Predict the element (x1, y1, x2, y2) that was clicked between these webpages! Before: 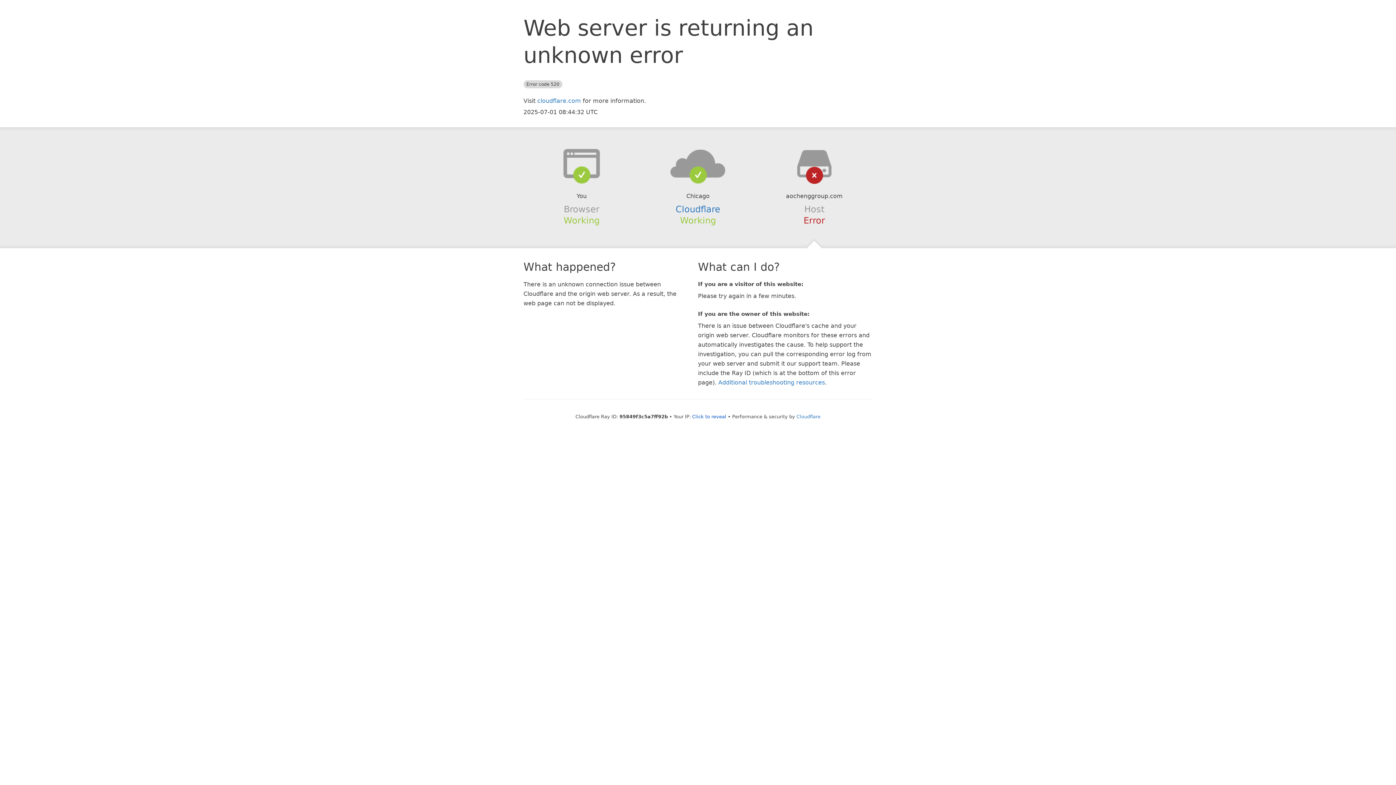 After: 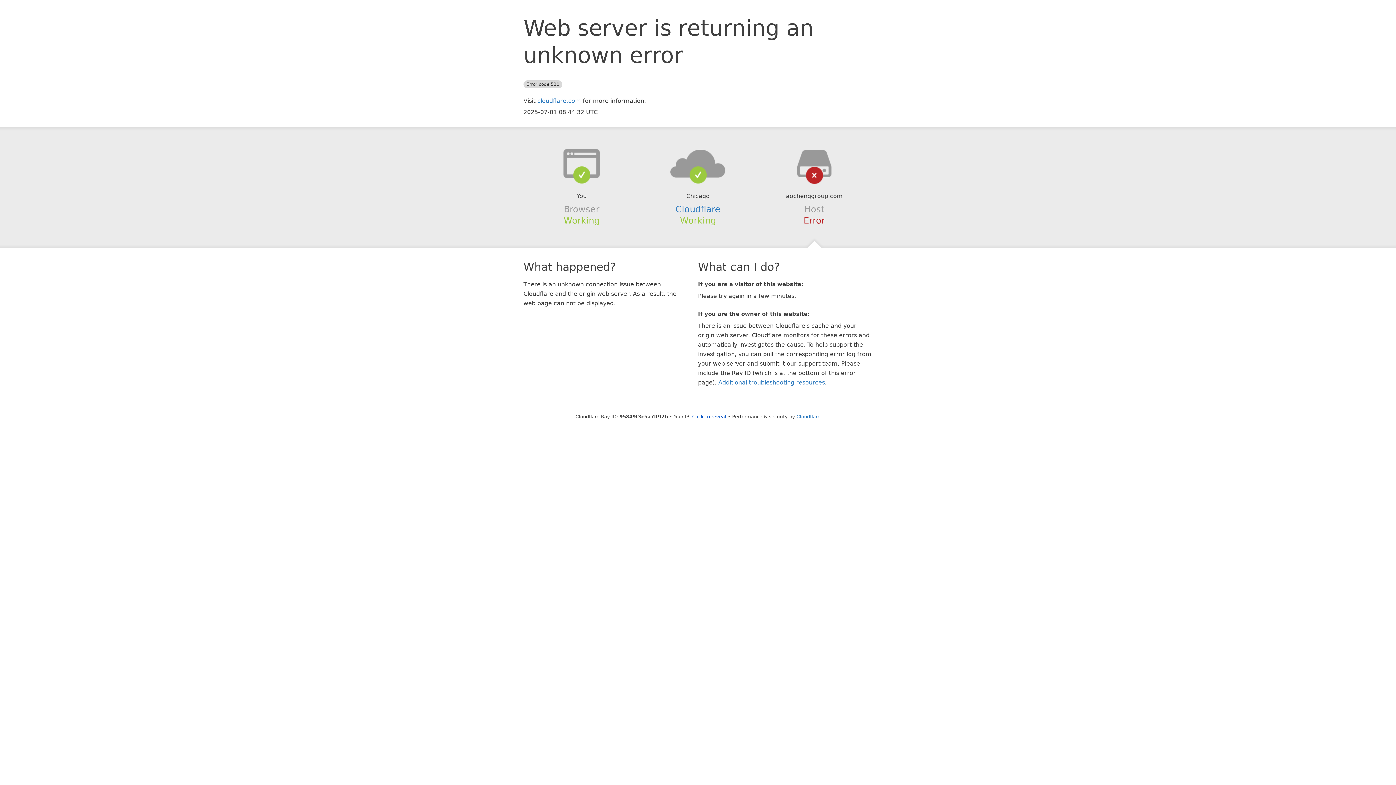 Action: bbox: (639, 148, 756, 178)